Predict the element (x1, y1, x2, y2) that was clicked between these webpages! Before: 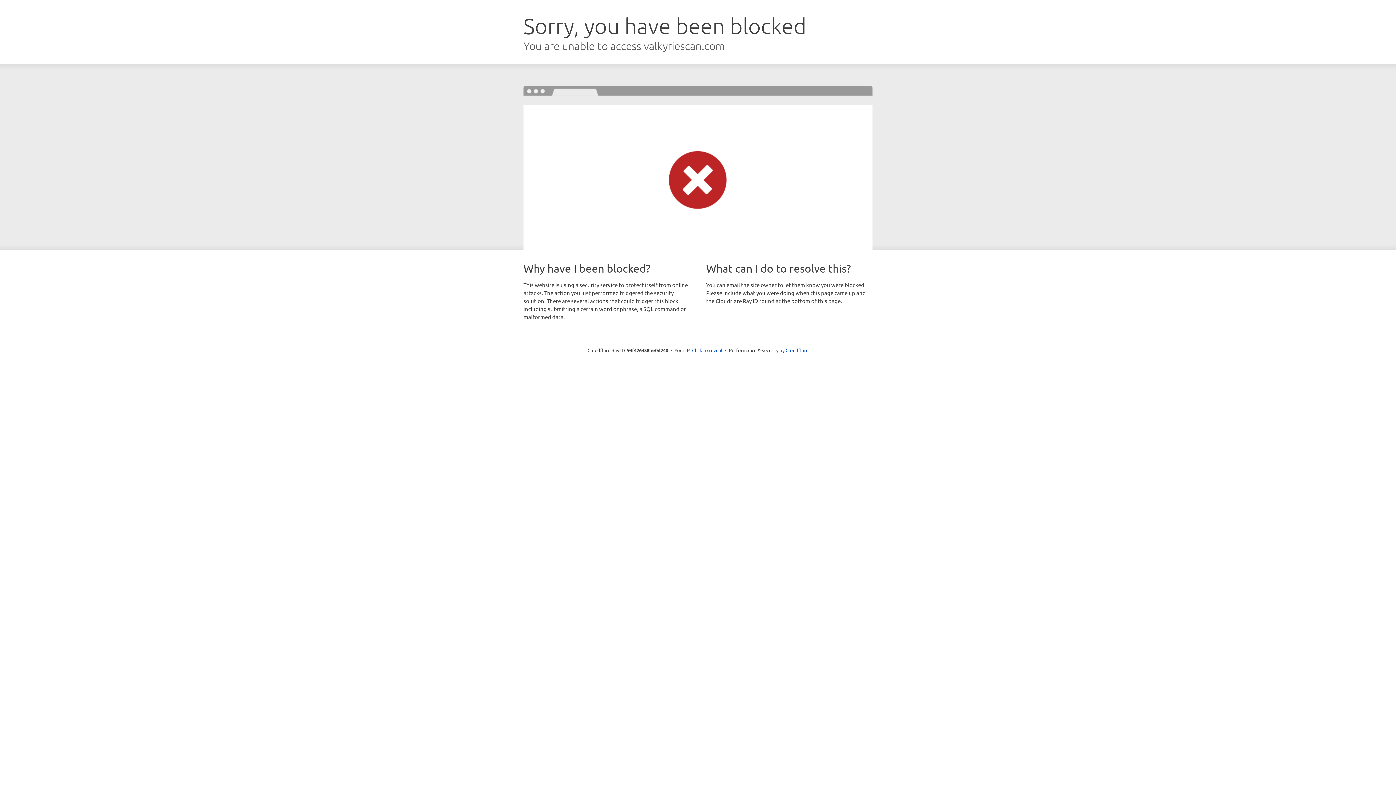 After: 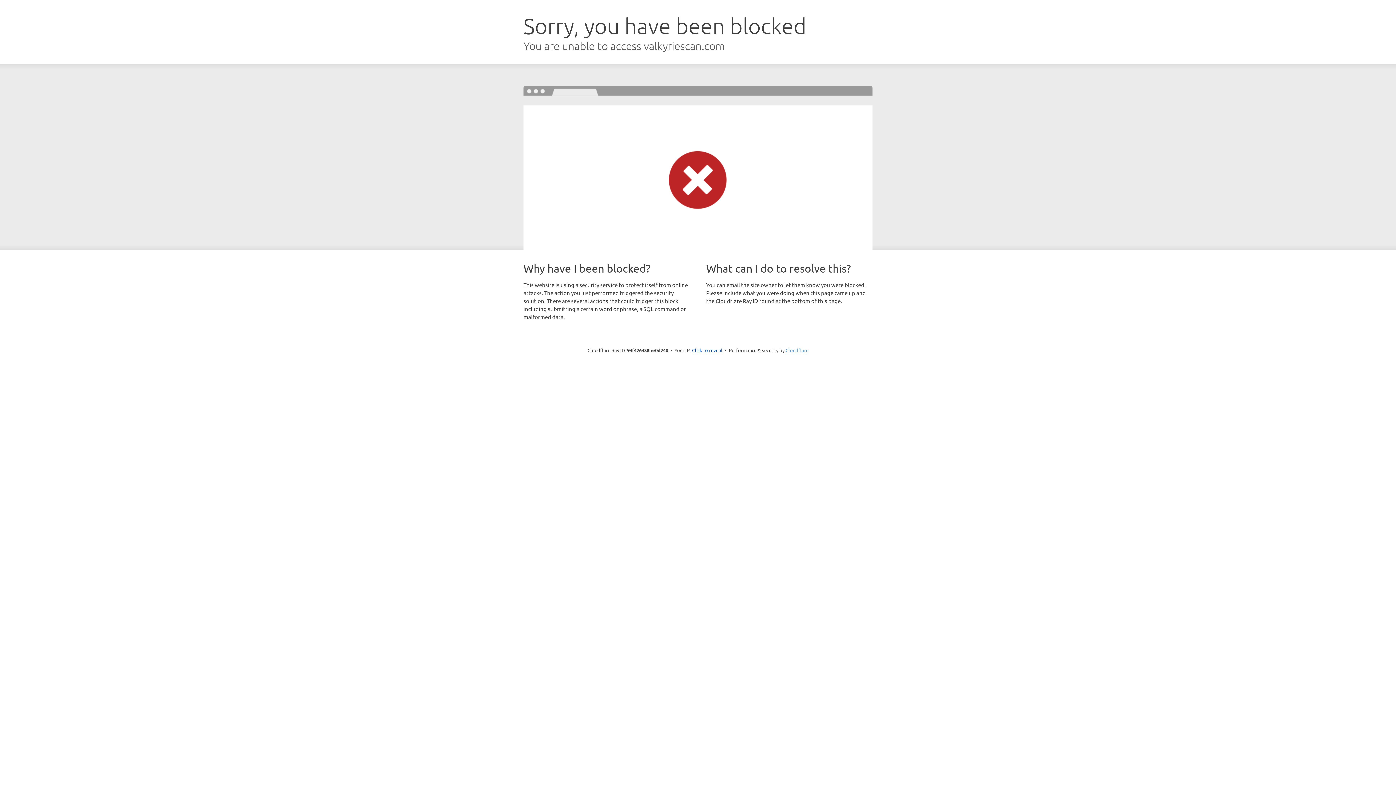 Action: label: Cloudflare bbox: (785, 347, 808, 353)